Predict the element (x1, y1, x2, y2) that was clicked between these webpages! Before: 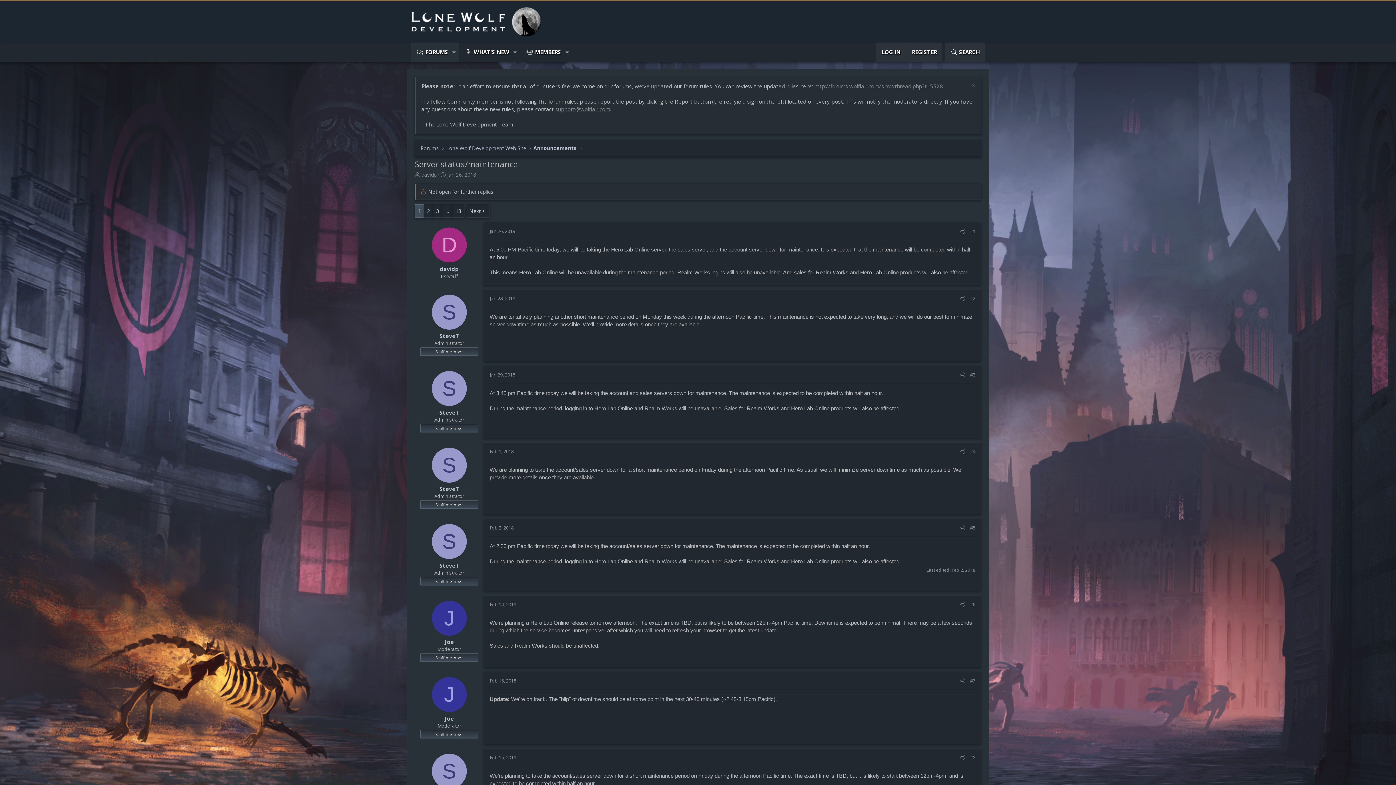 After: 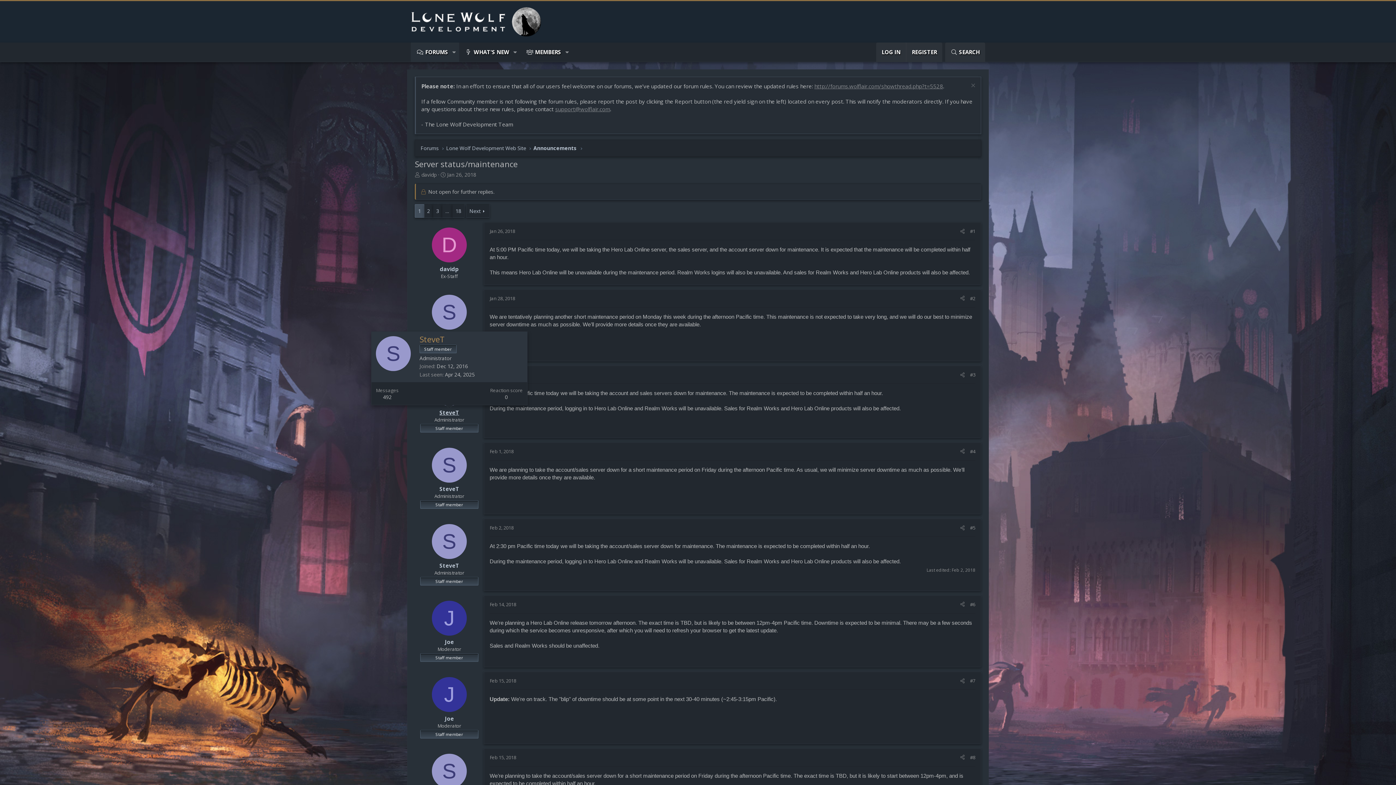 Action: label: SteveT bbox: (439, 408, 459, 416)